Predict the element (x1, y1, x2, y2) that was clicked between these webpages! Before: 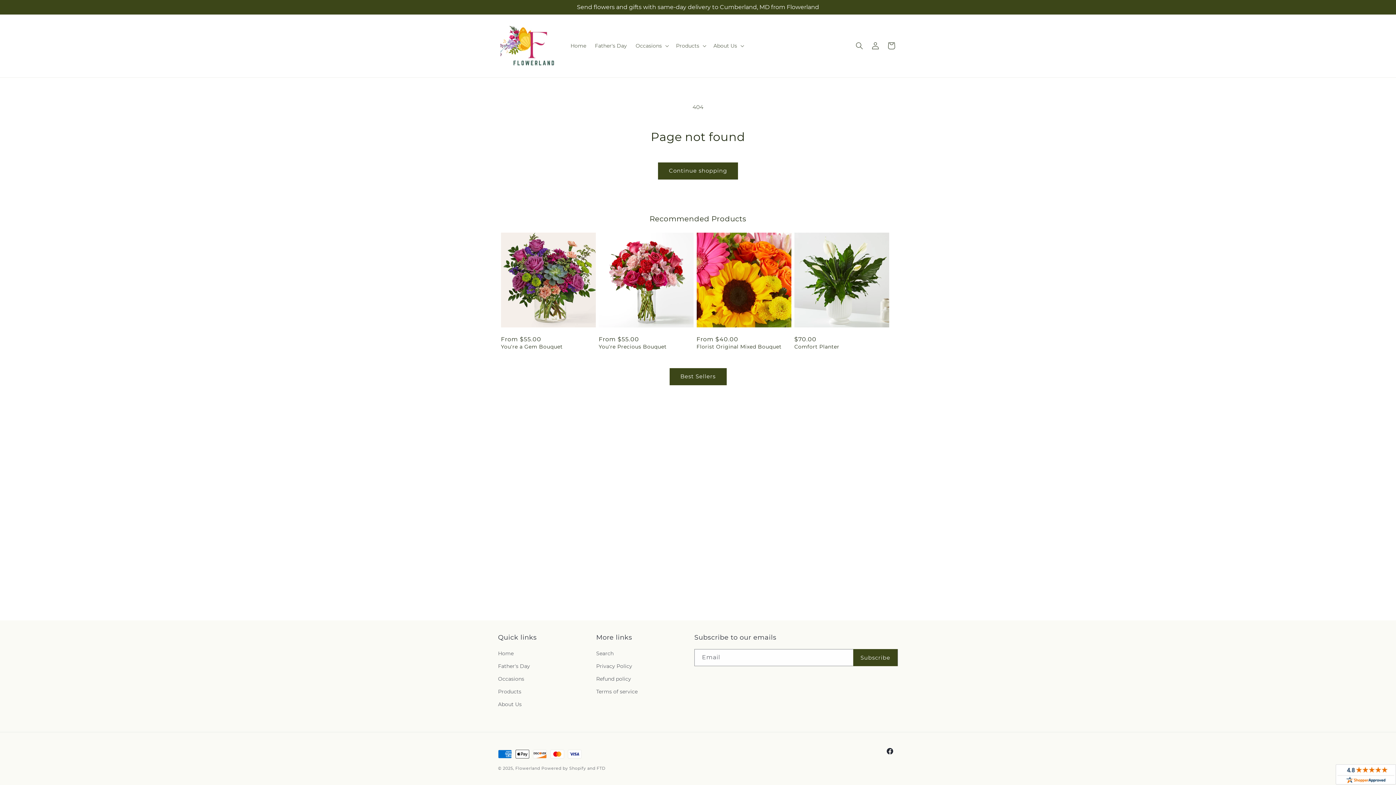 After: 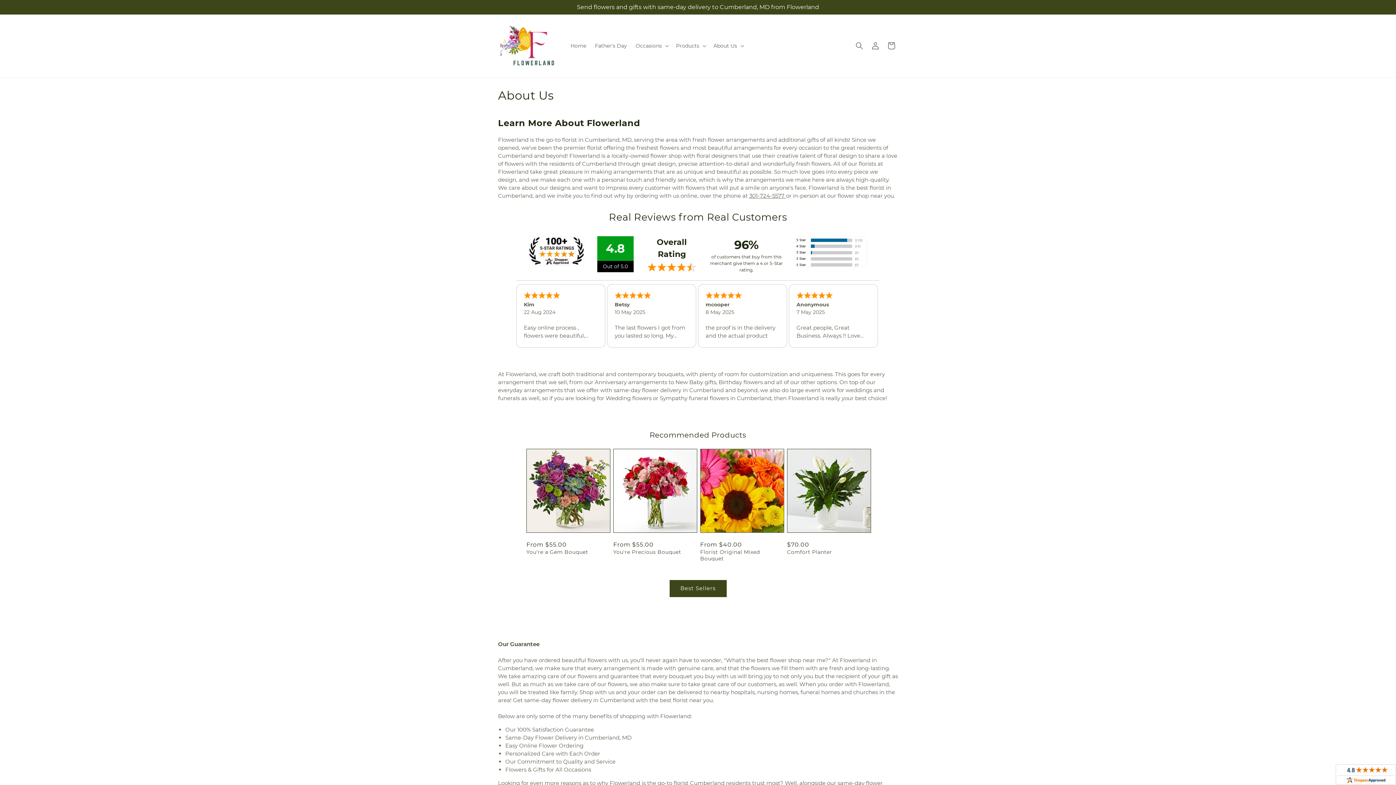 Action: label: About Us bbox: (498, 698, 521, 711)